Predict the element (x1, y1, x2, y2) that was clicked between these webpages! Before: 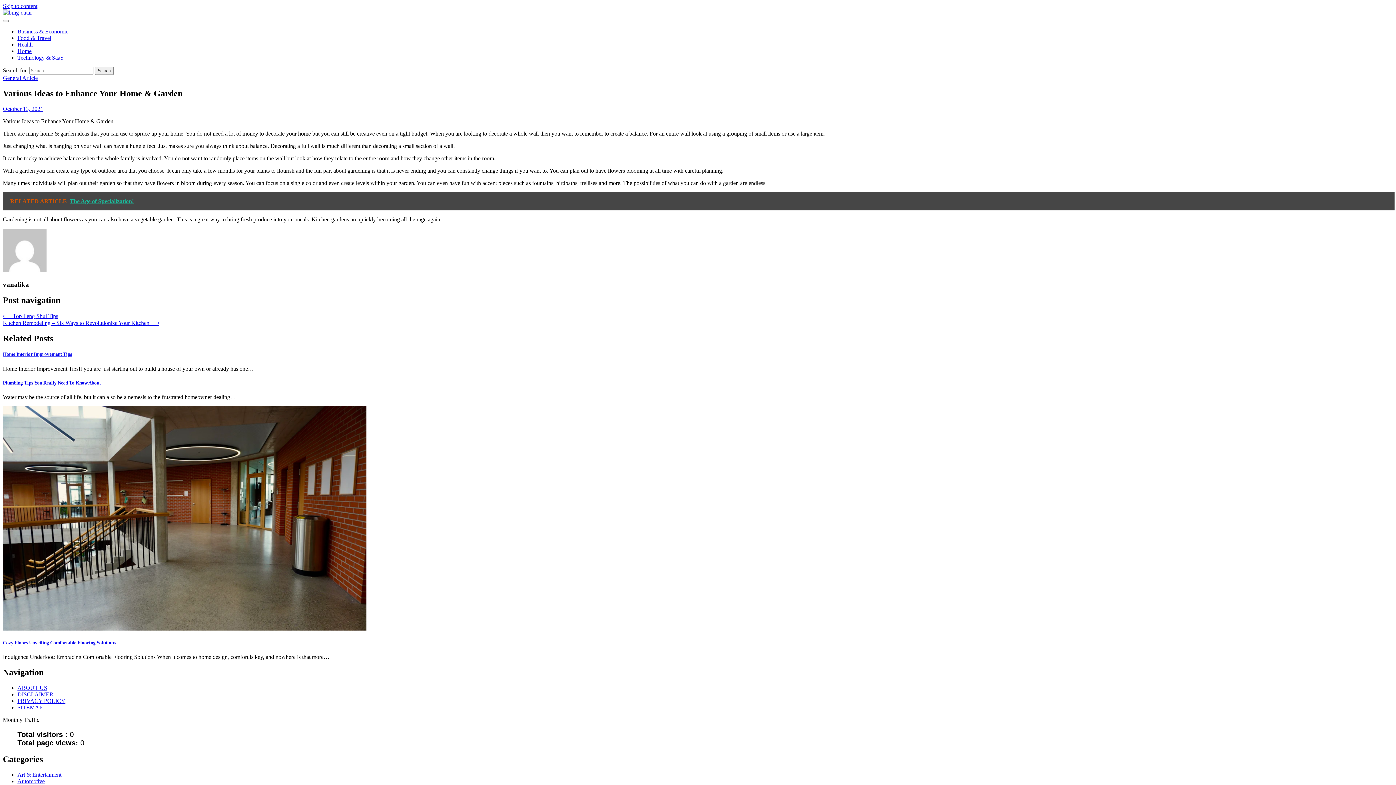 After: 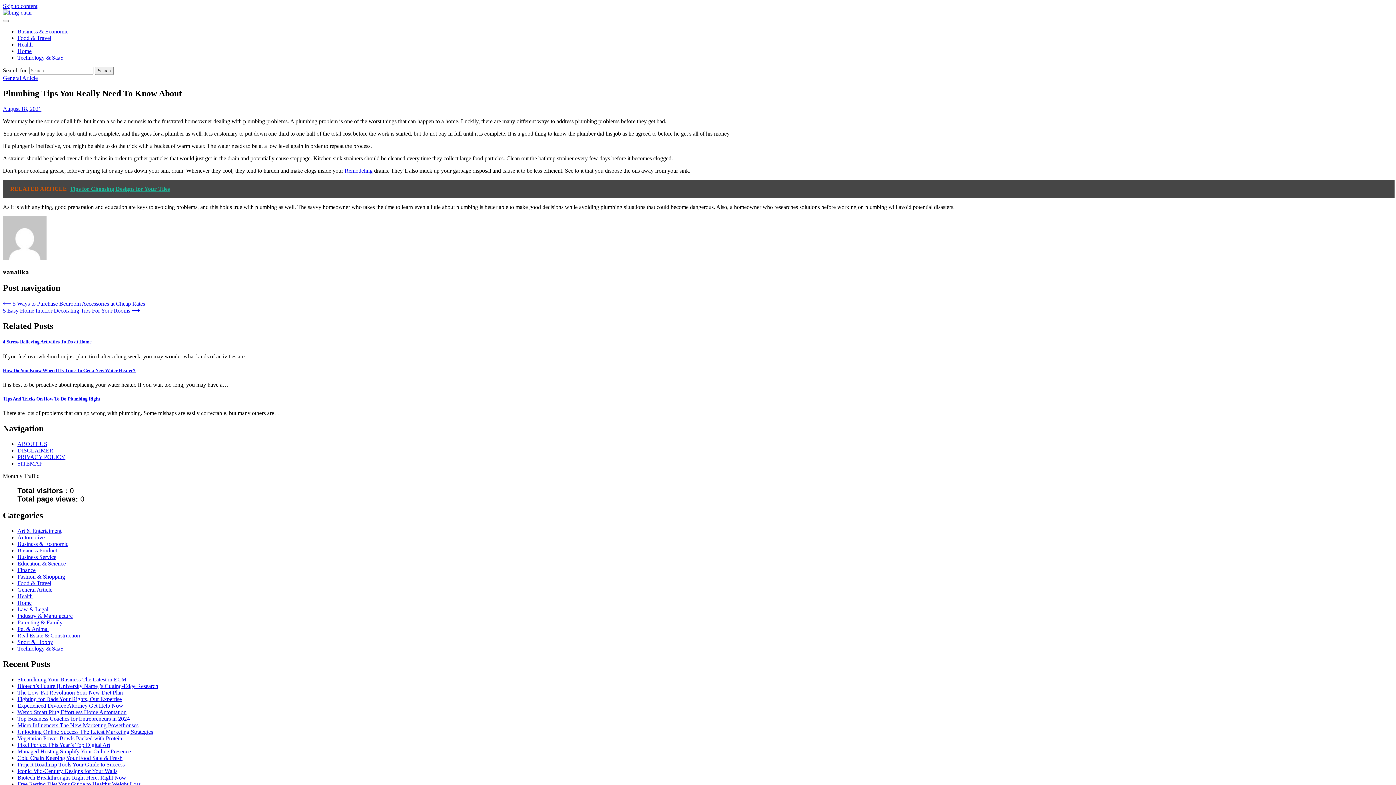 Action: bbox: (2, 380, 100, 385) label: Plumbing Tips You Really Need To Know About